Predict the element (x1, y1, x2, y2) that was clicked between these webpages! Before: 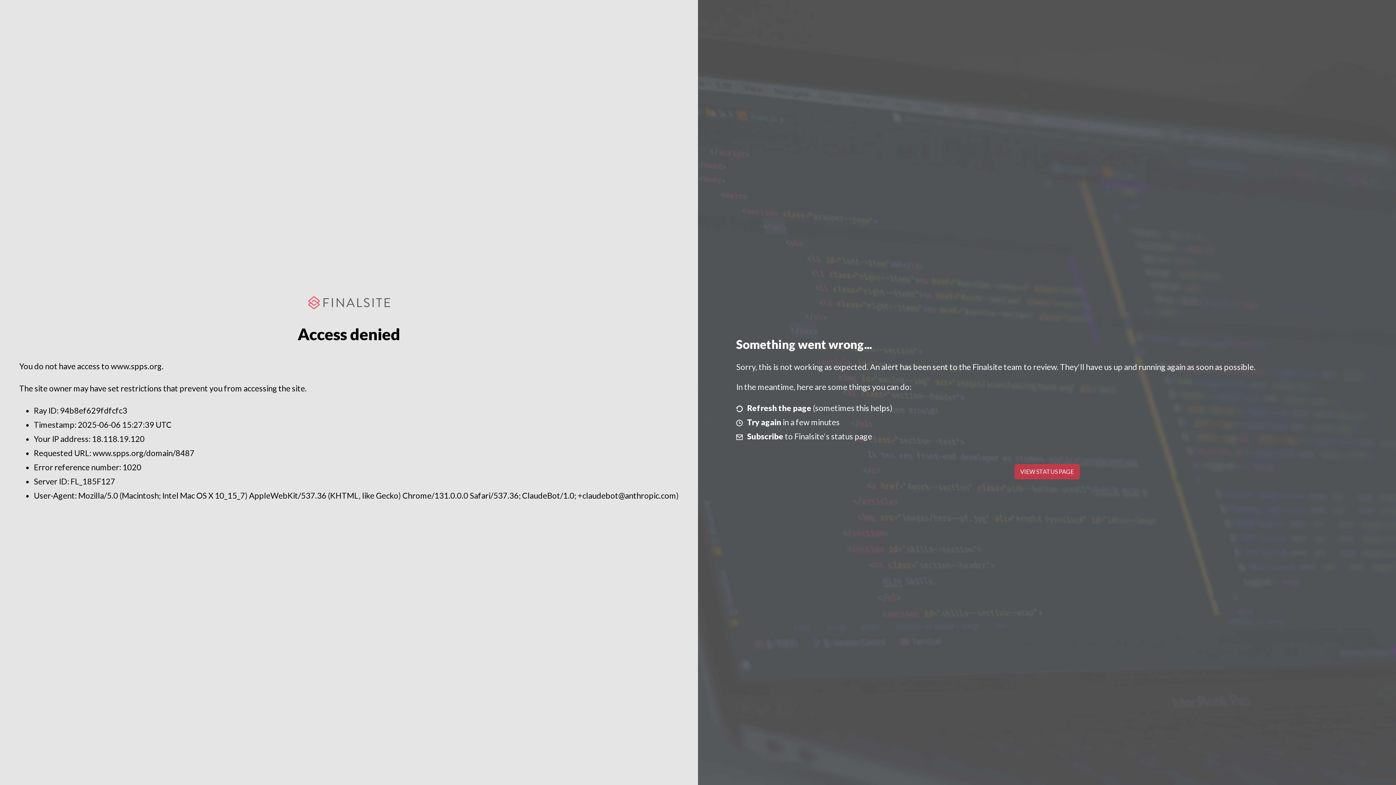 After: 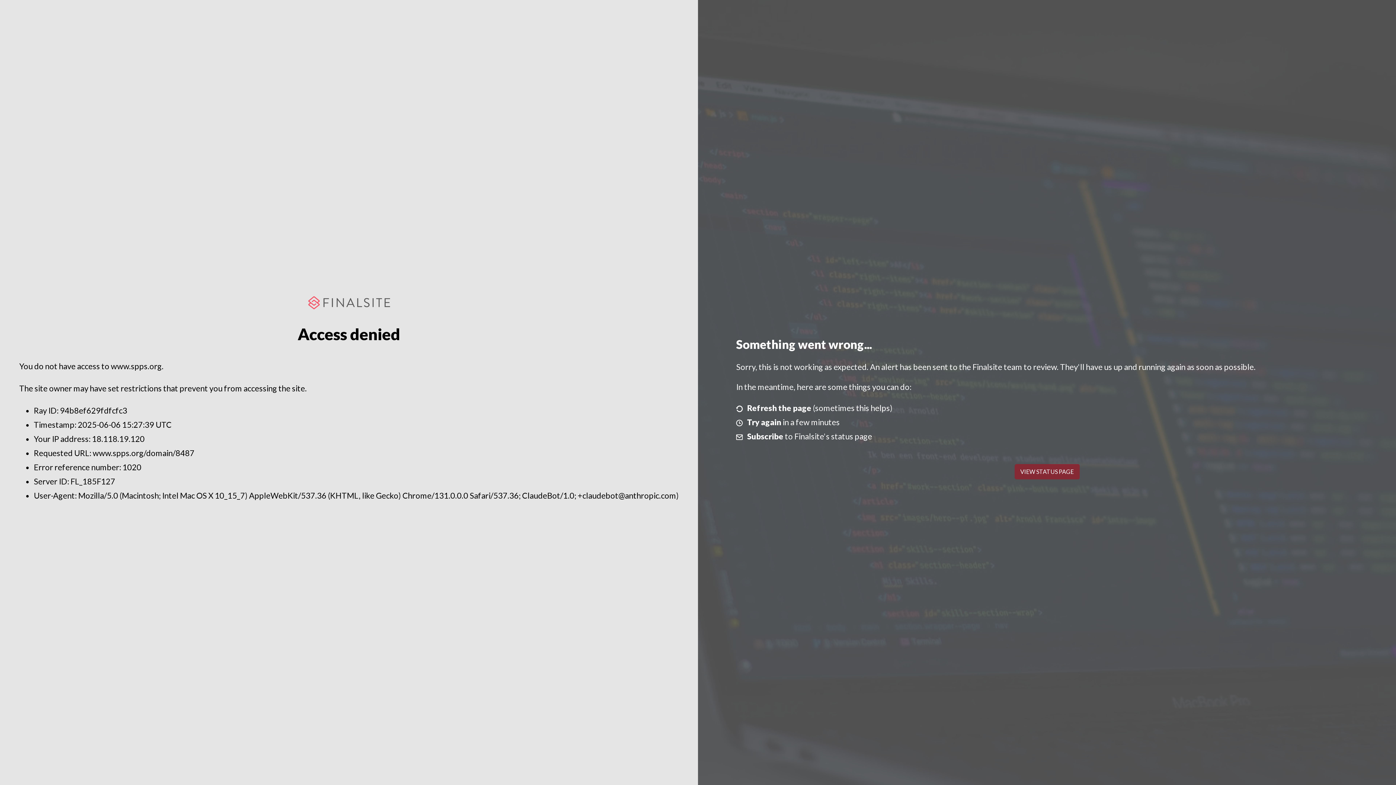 Action: bbox: (1014, 464, 1079, 479) label: VIEW STATUS PAGE